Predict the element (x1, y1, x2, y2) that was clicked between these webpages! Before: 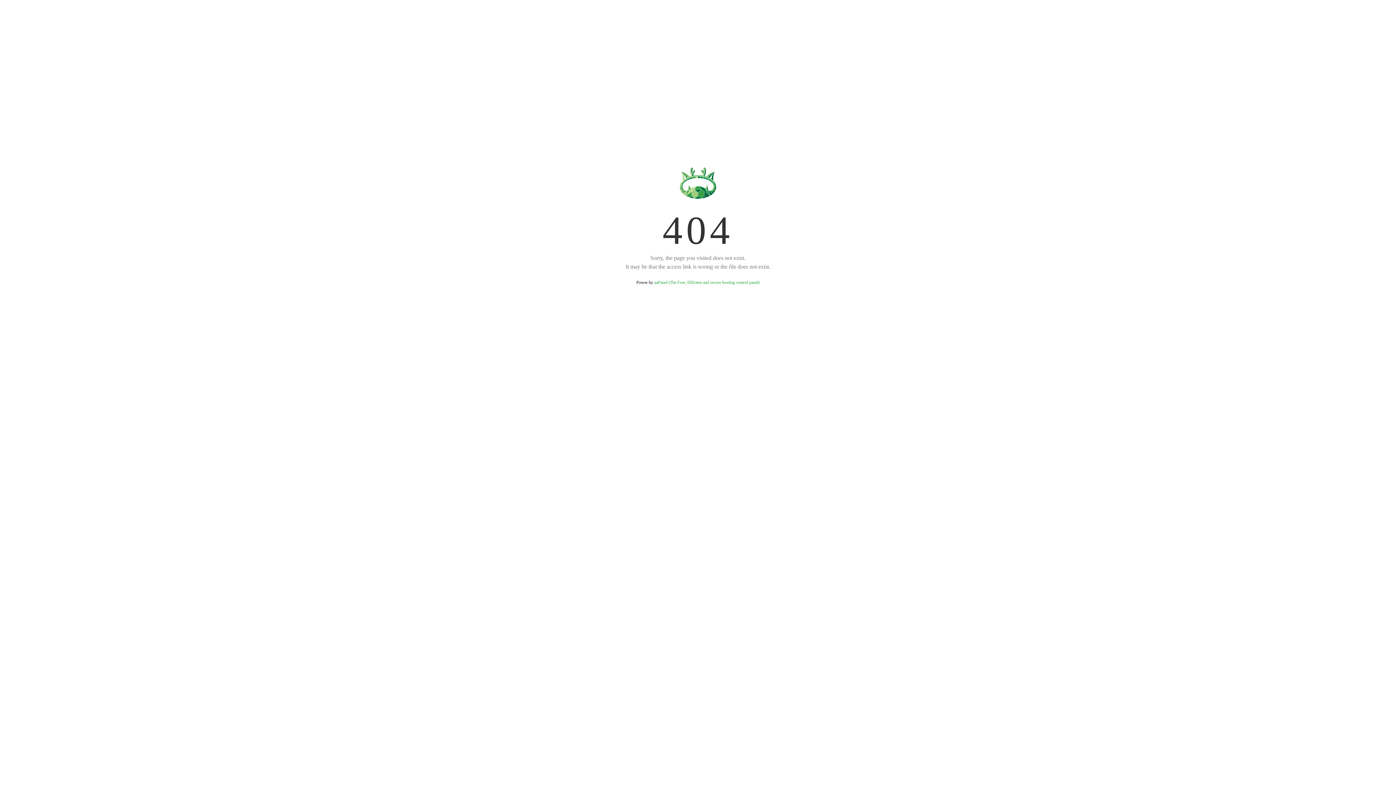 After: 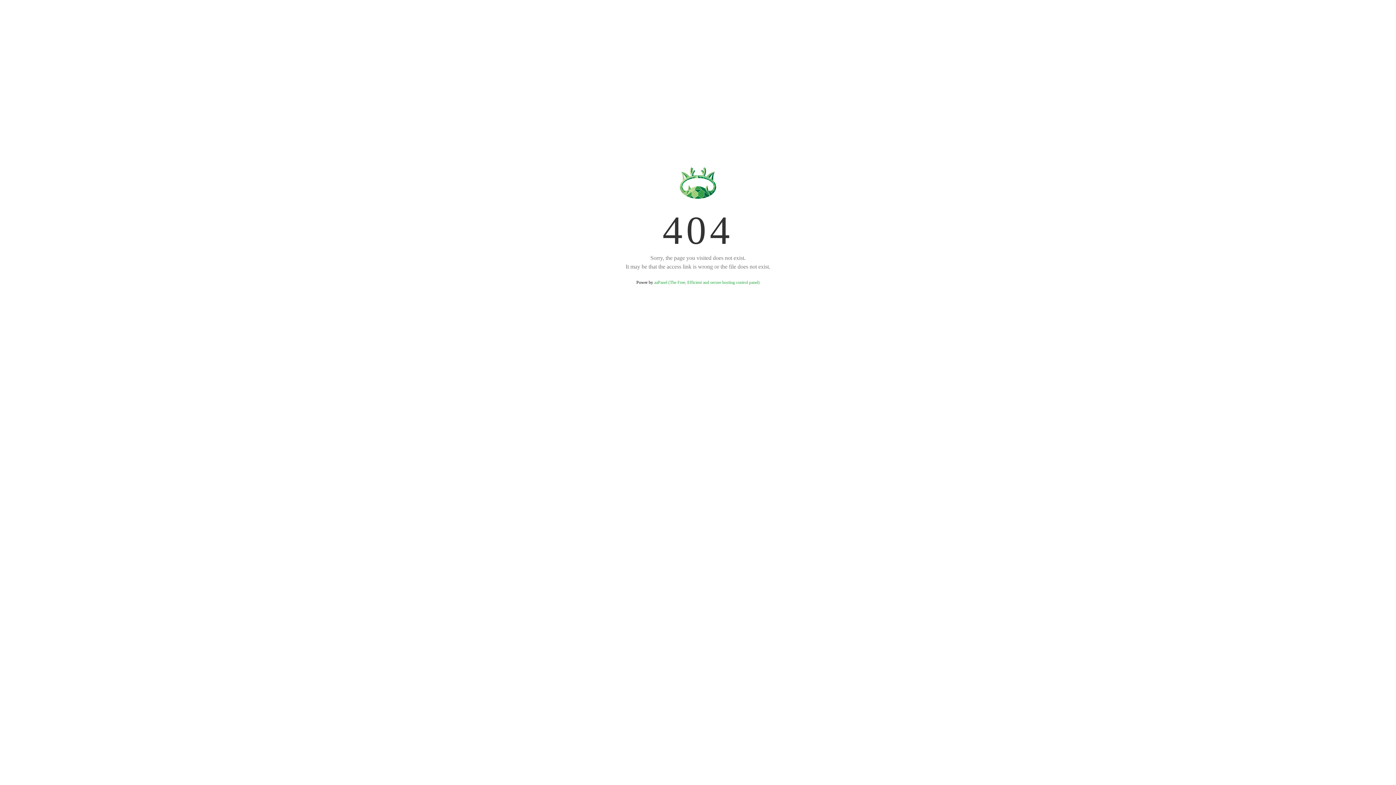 Action: bbox: (654, 280, 759, 285) label: aaPanel (The Free, Efficient and secure hosting control panel)